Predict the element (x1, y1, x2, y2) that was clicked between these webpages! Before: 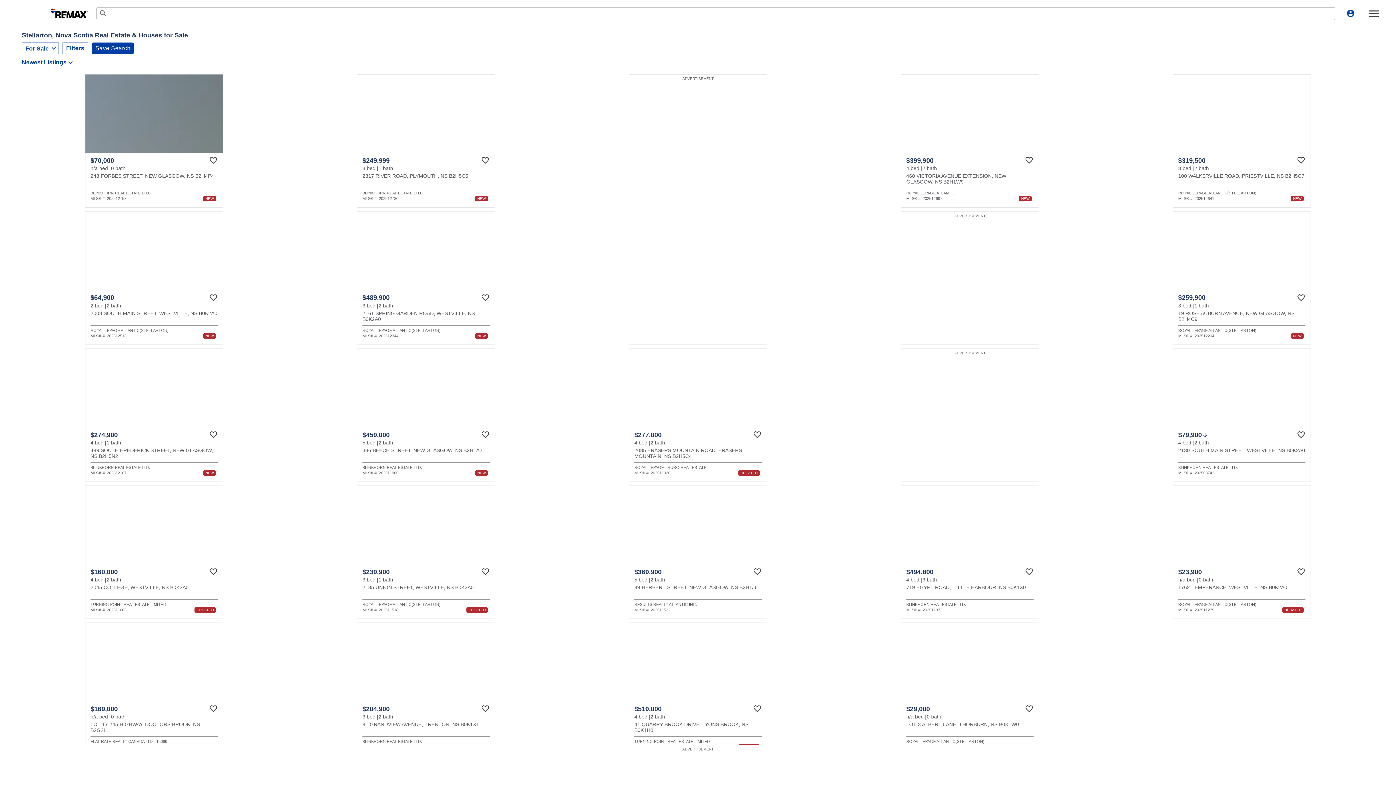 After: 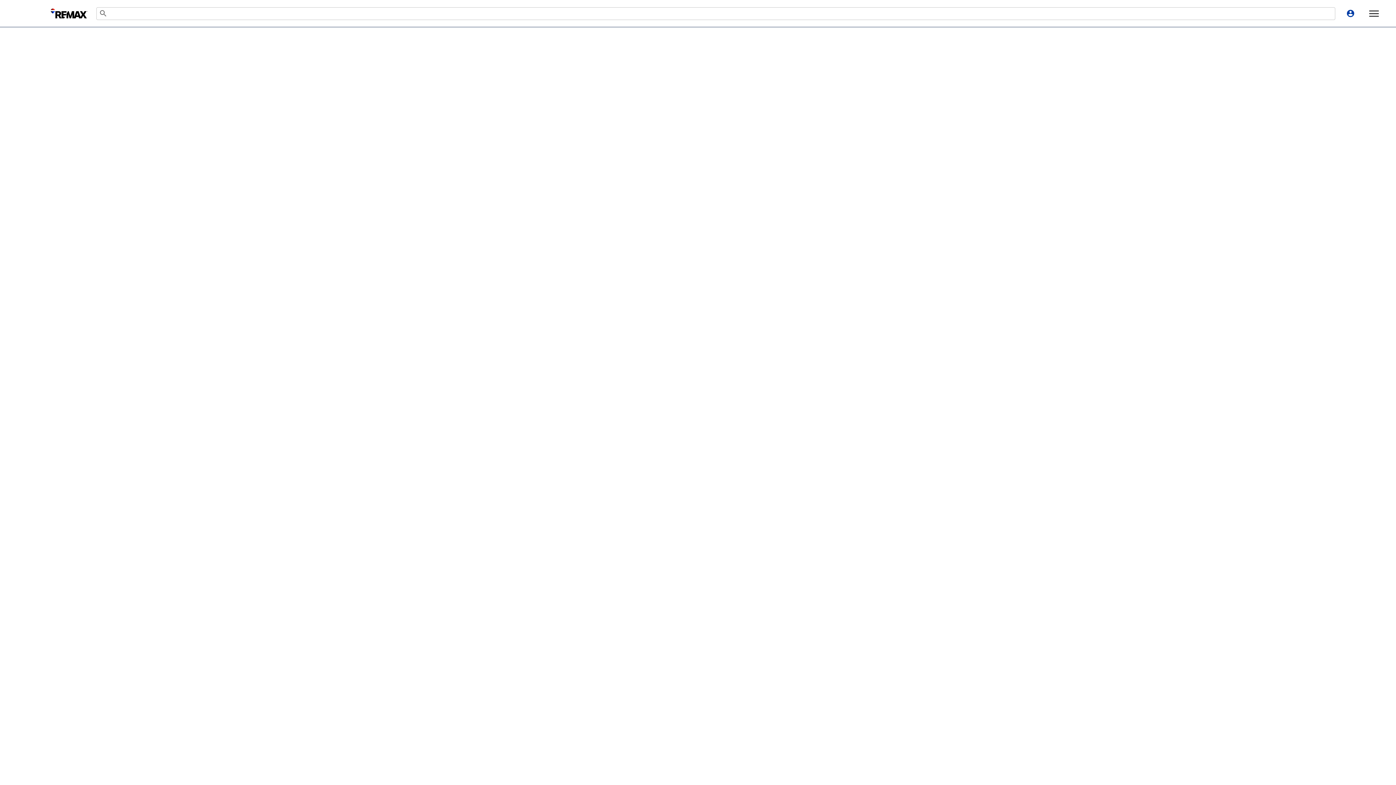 Action: label: Open my account to change settings, view saved searches, or view saved listings bbox: (1335, 5, 1366, 21)